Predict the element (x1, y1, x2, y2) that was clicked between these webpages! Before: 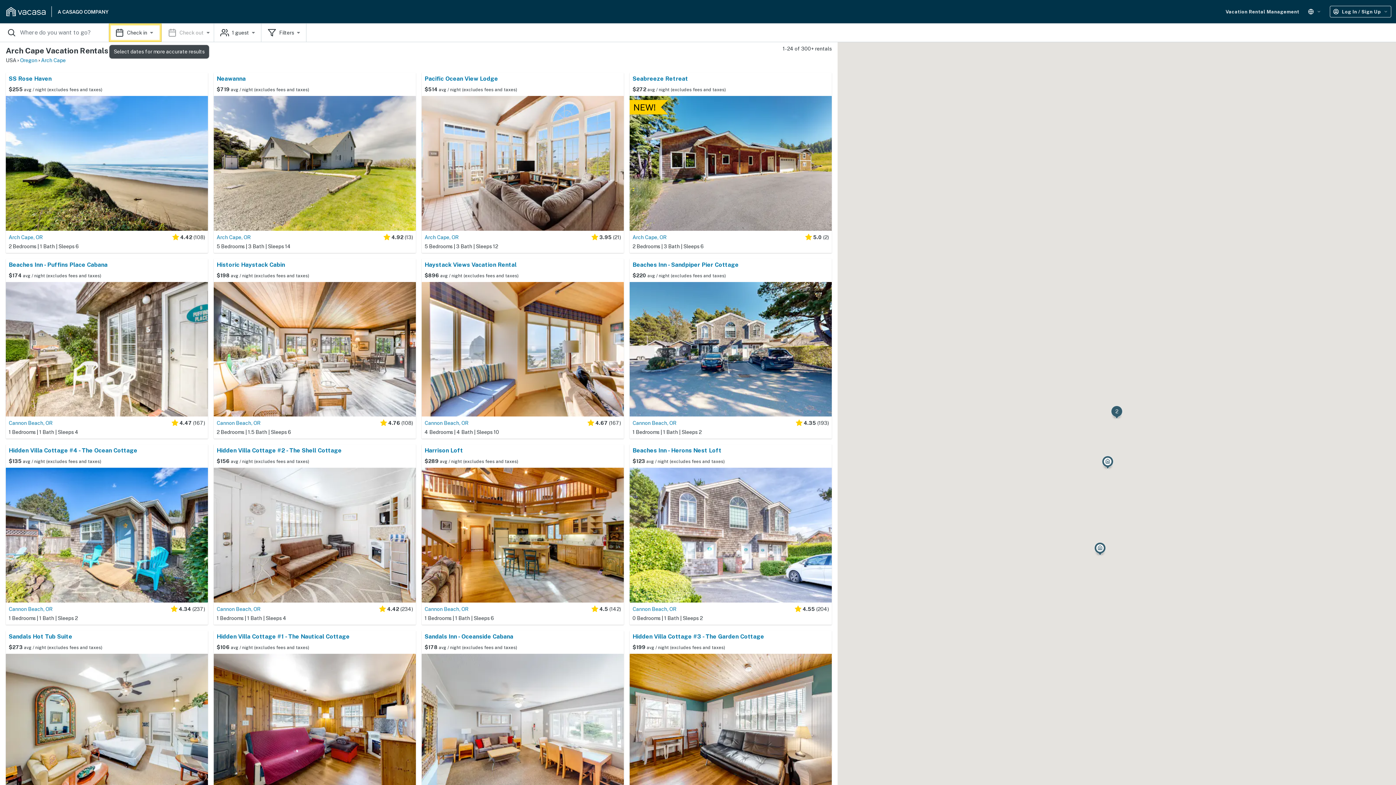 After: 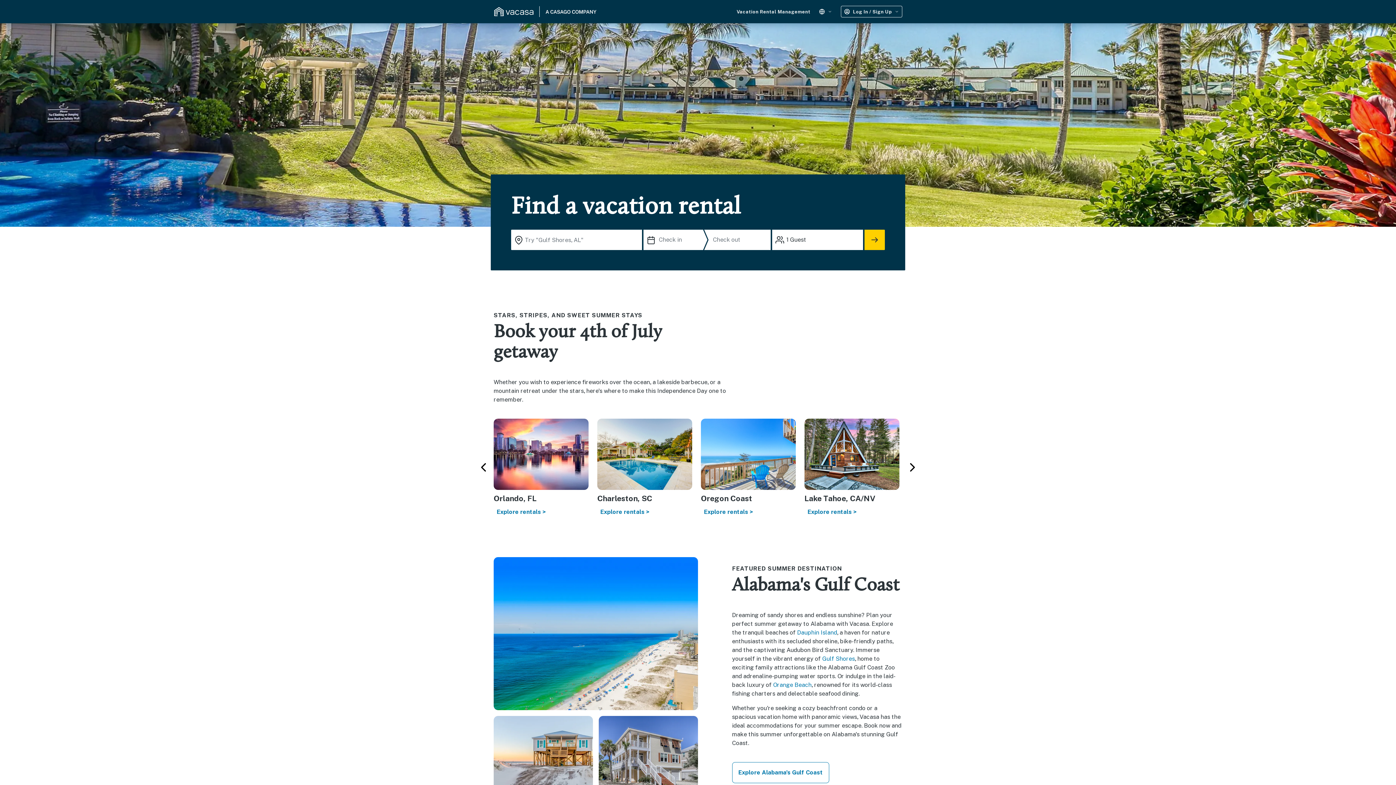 Action: bbox: (5, 5, 109, 17)